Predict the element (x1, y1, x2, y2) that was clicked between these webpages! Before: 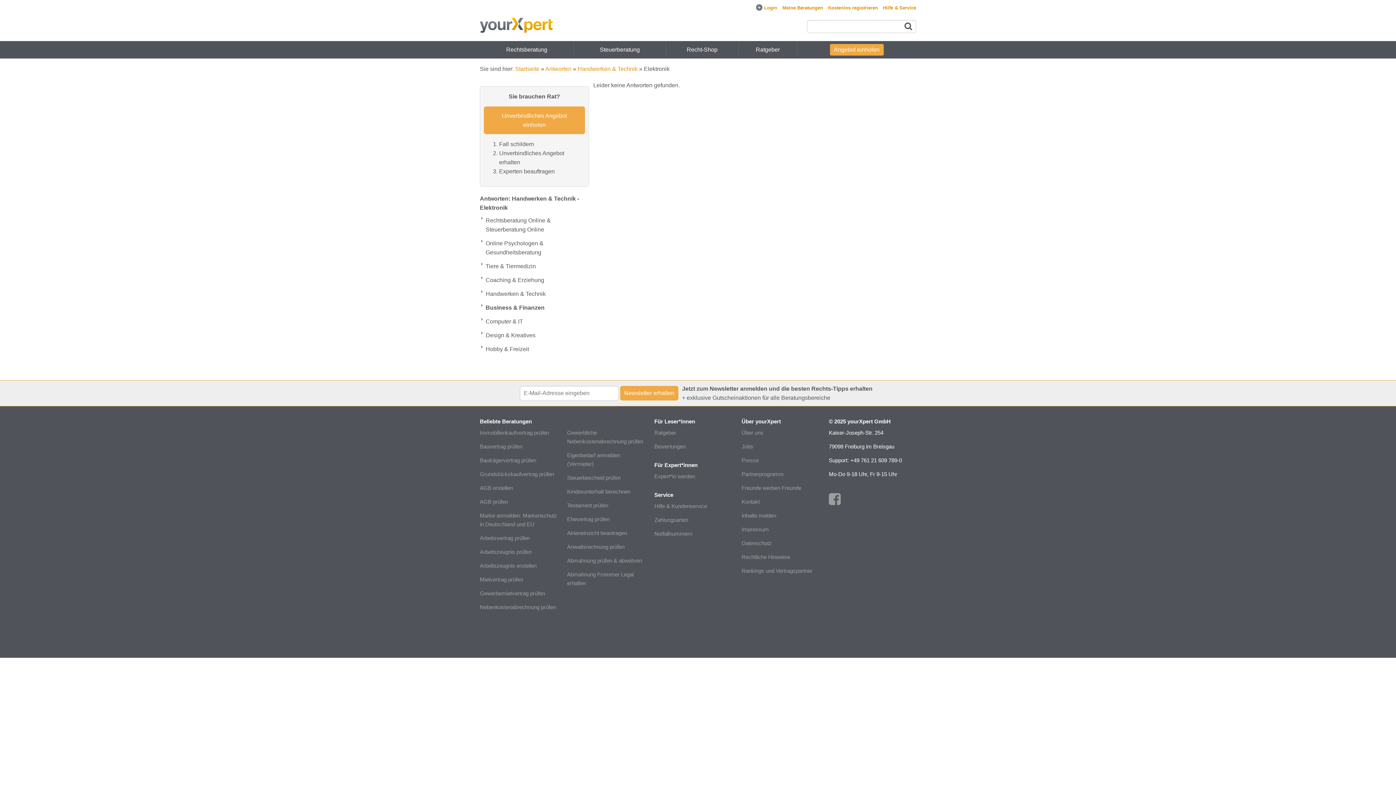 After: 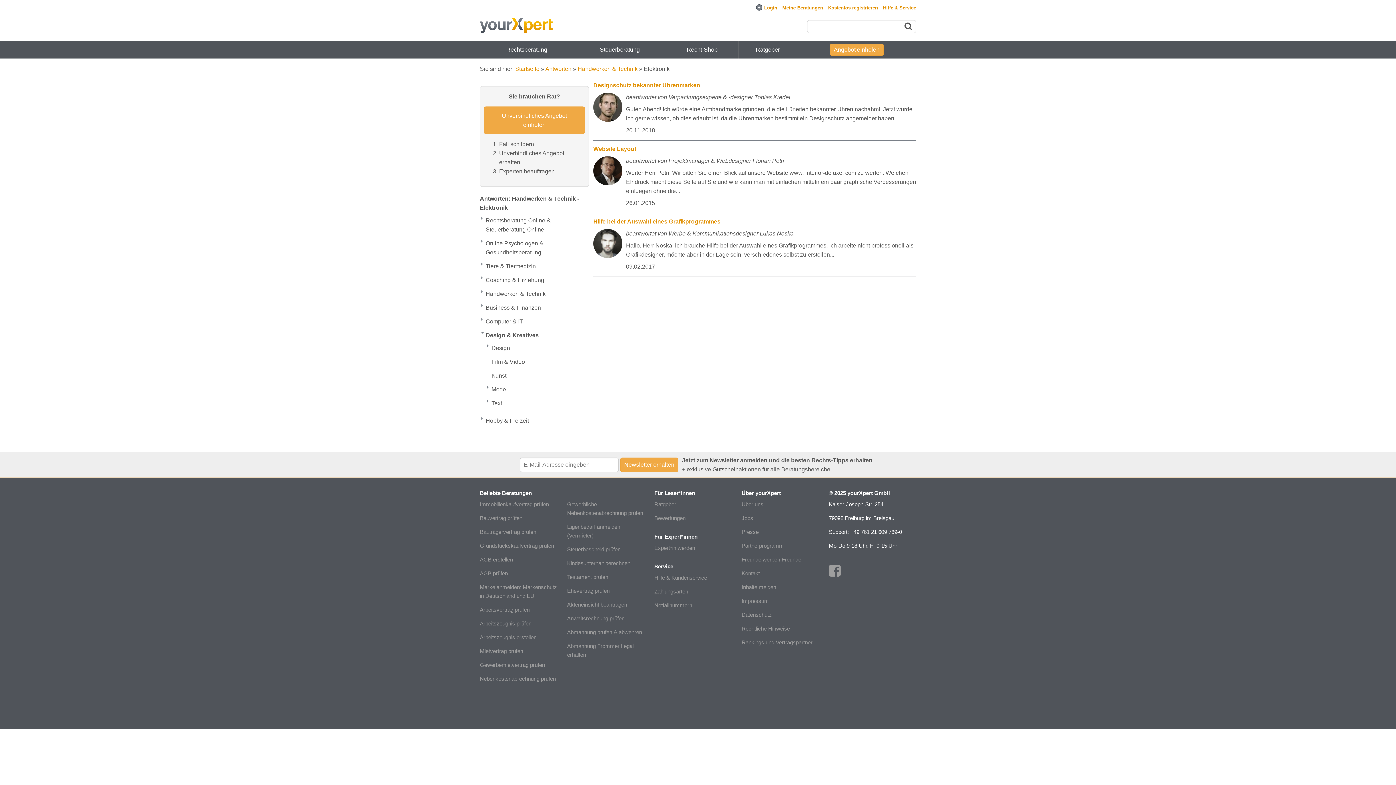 Action: label: Design & Kreatives bbox: (485, 332, 535, 338)